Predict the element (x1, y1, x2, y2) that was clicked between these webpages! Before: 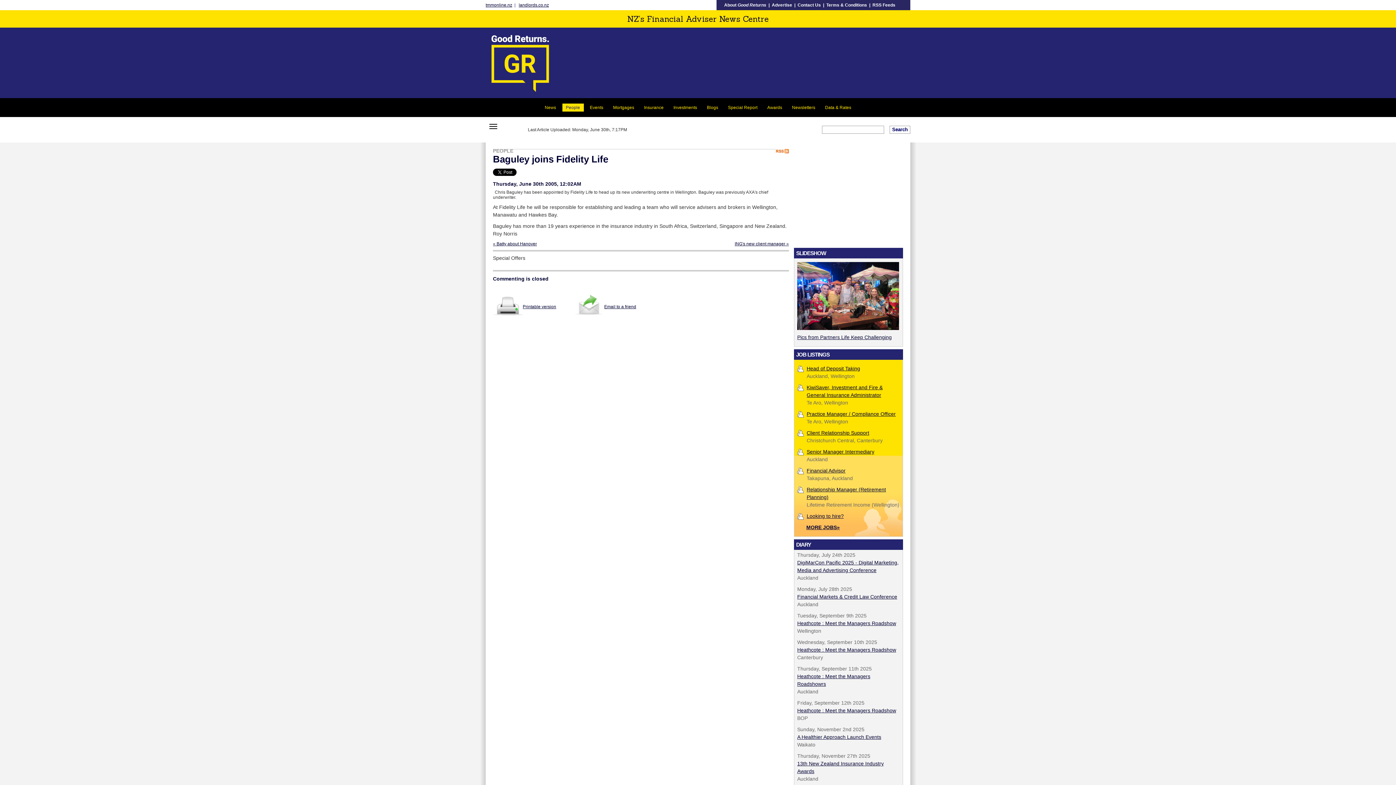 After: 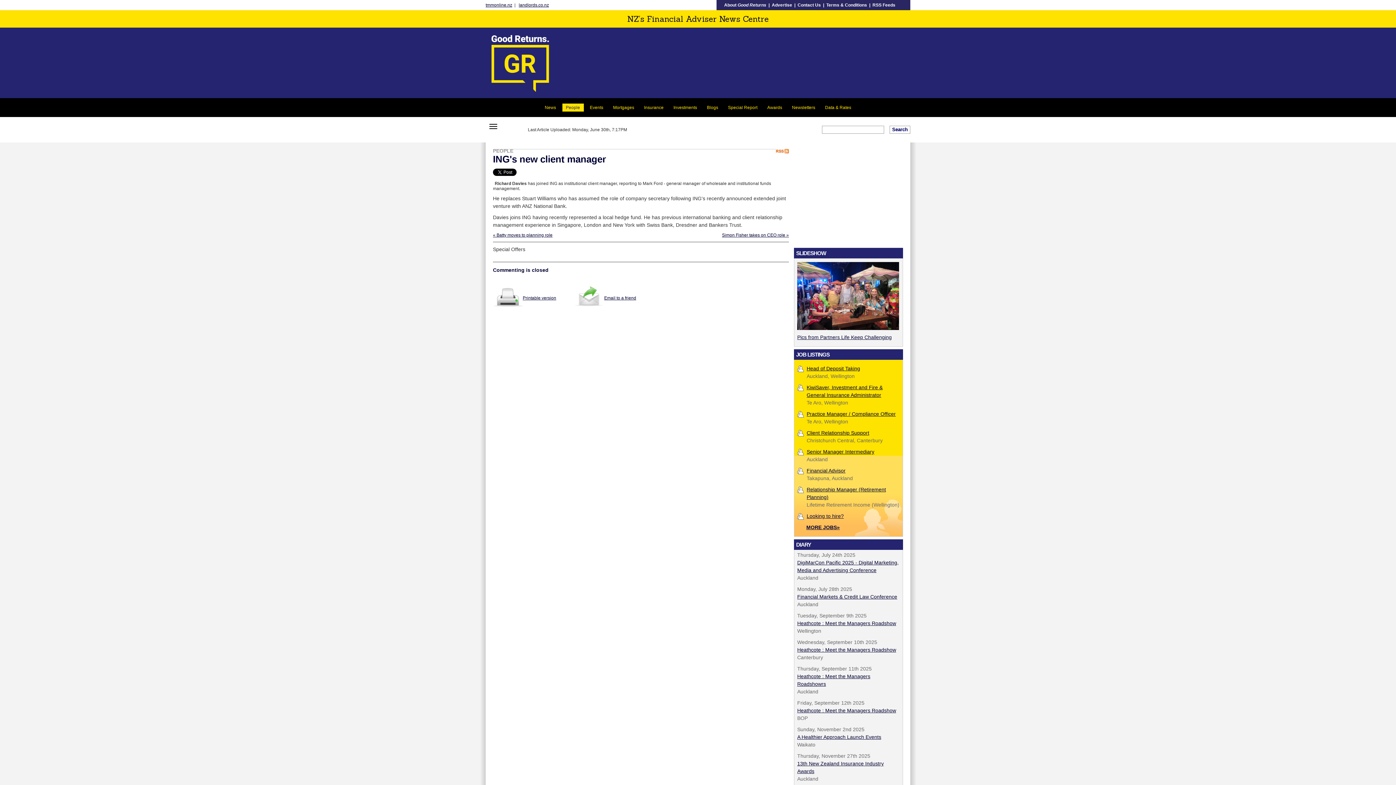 Action: label: ING's new client manager » bbox: (734, 241, 789, 246)